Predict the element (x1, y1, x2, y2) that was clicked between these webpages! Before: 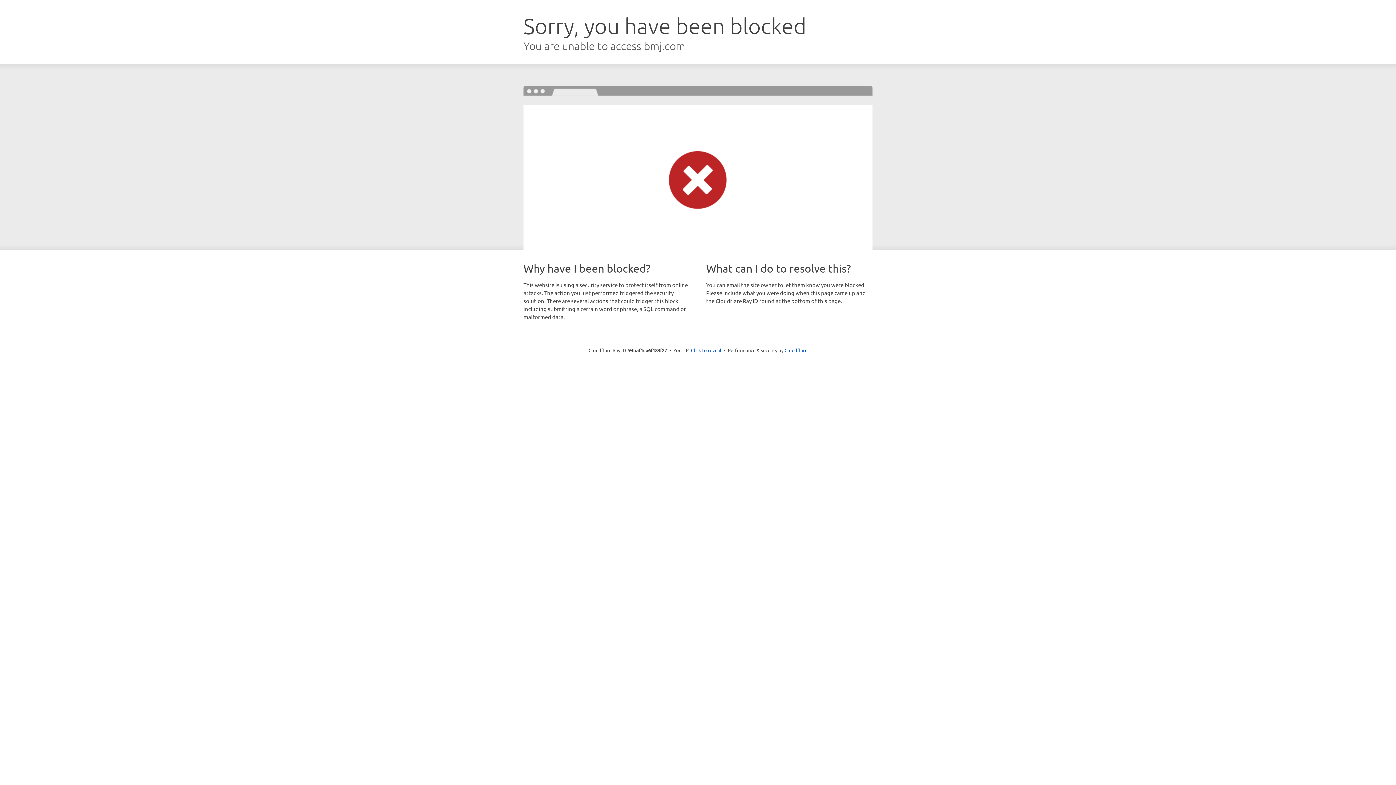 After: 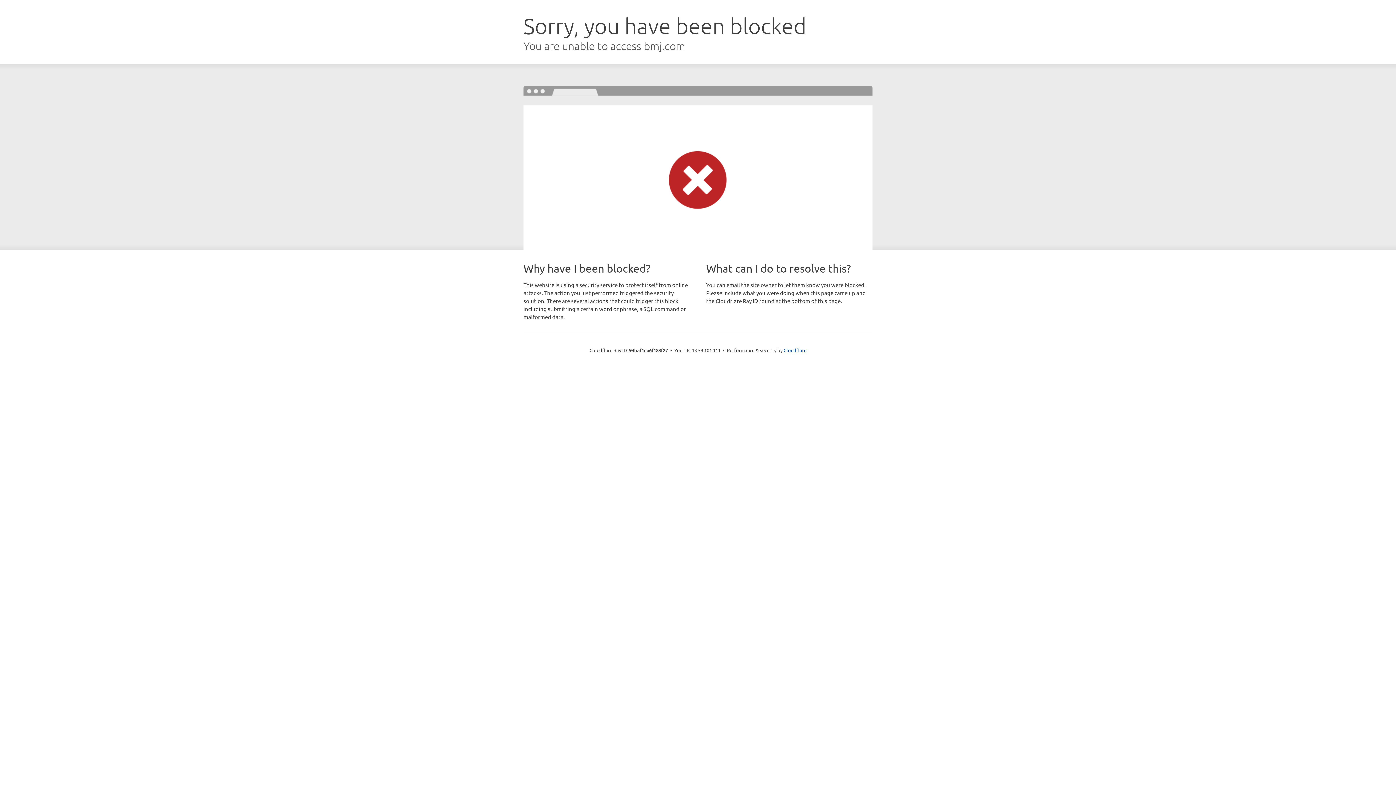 Action: label: Click to reveal bbox: (691, 346, 721, 353)